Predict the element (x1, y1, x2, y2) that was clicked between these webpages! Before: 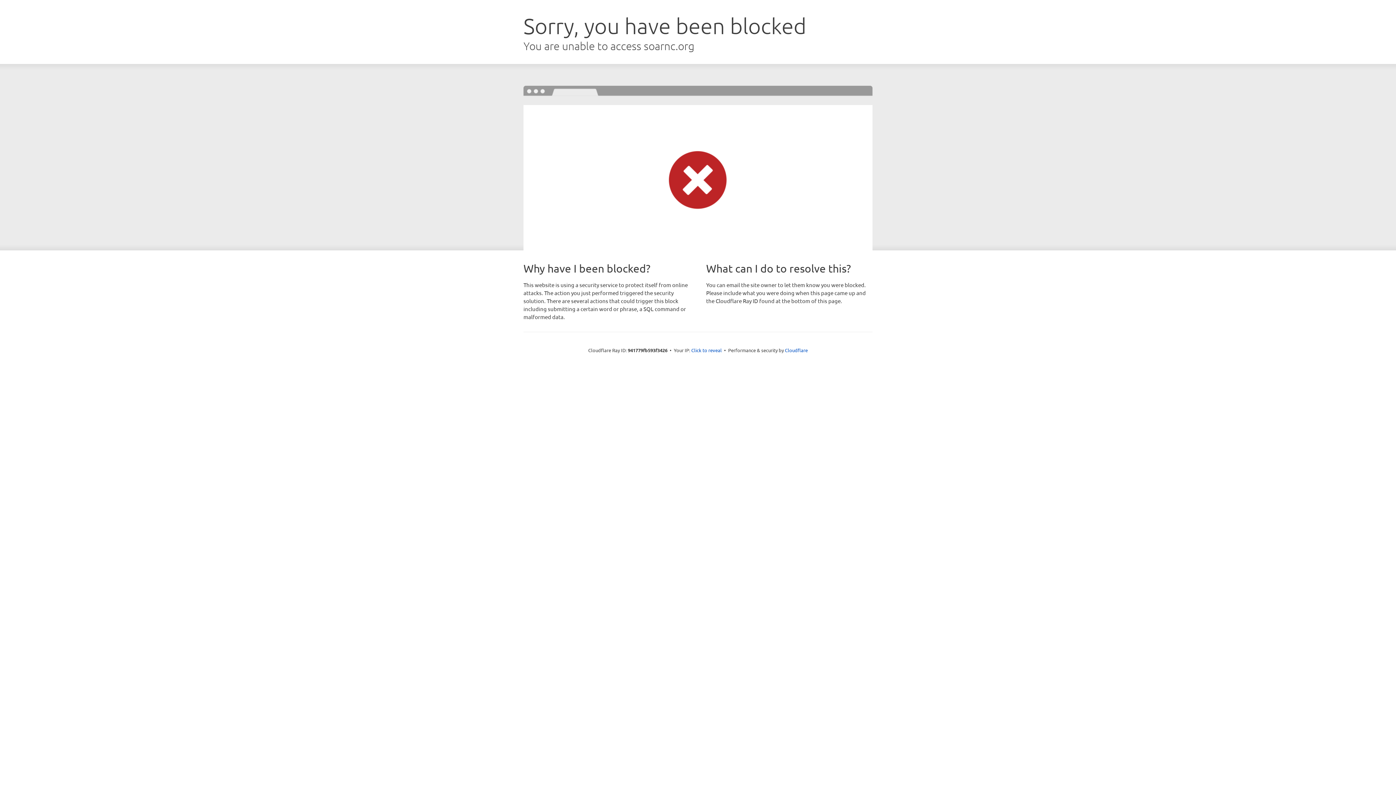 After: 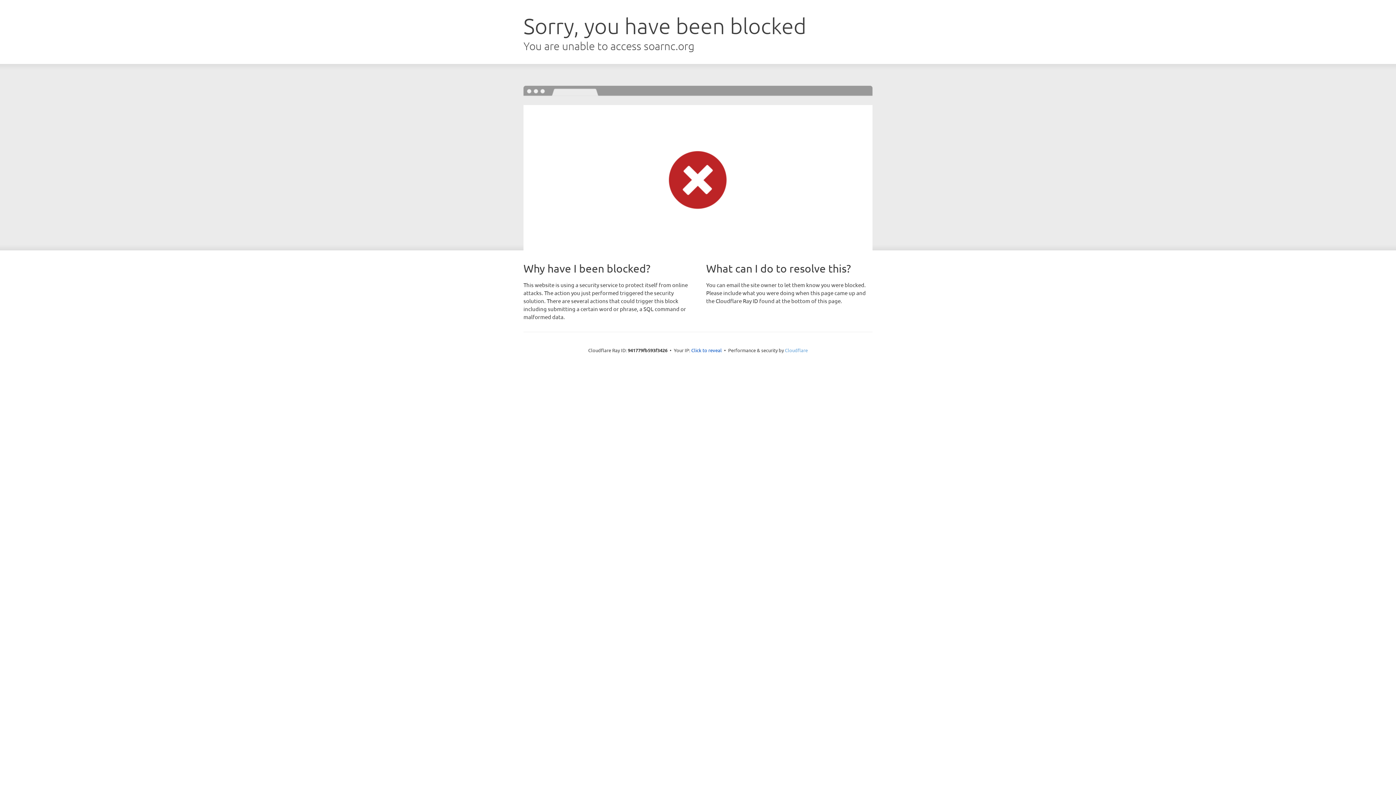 Action: label: Cloudflare bbox: (785, 347, 808, 353)